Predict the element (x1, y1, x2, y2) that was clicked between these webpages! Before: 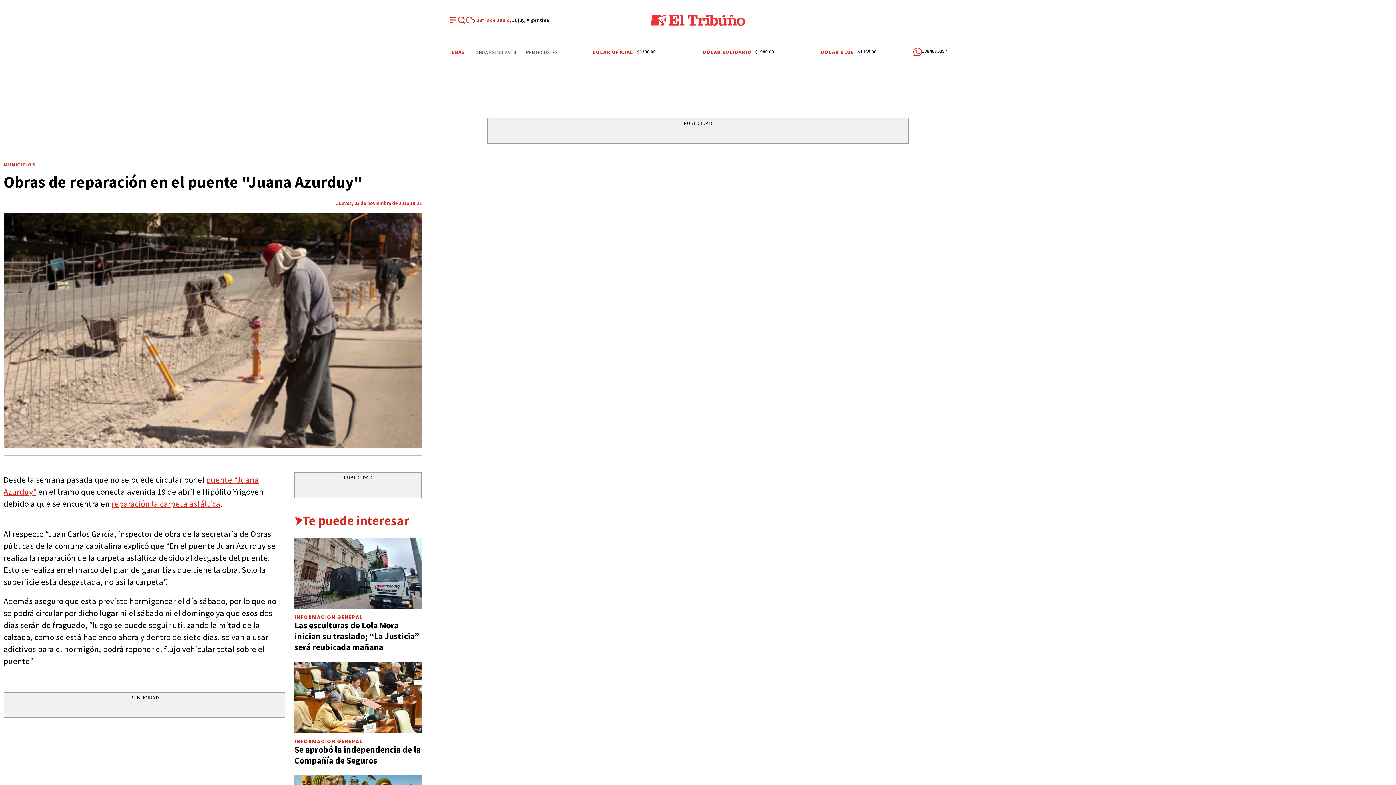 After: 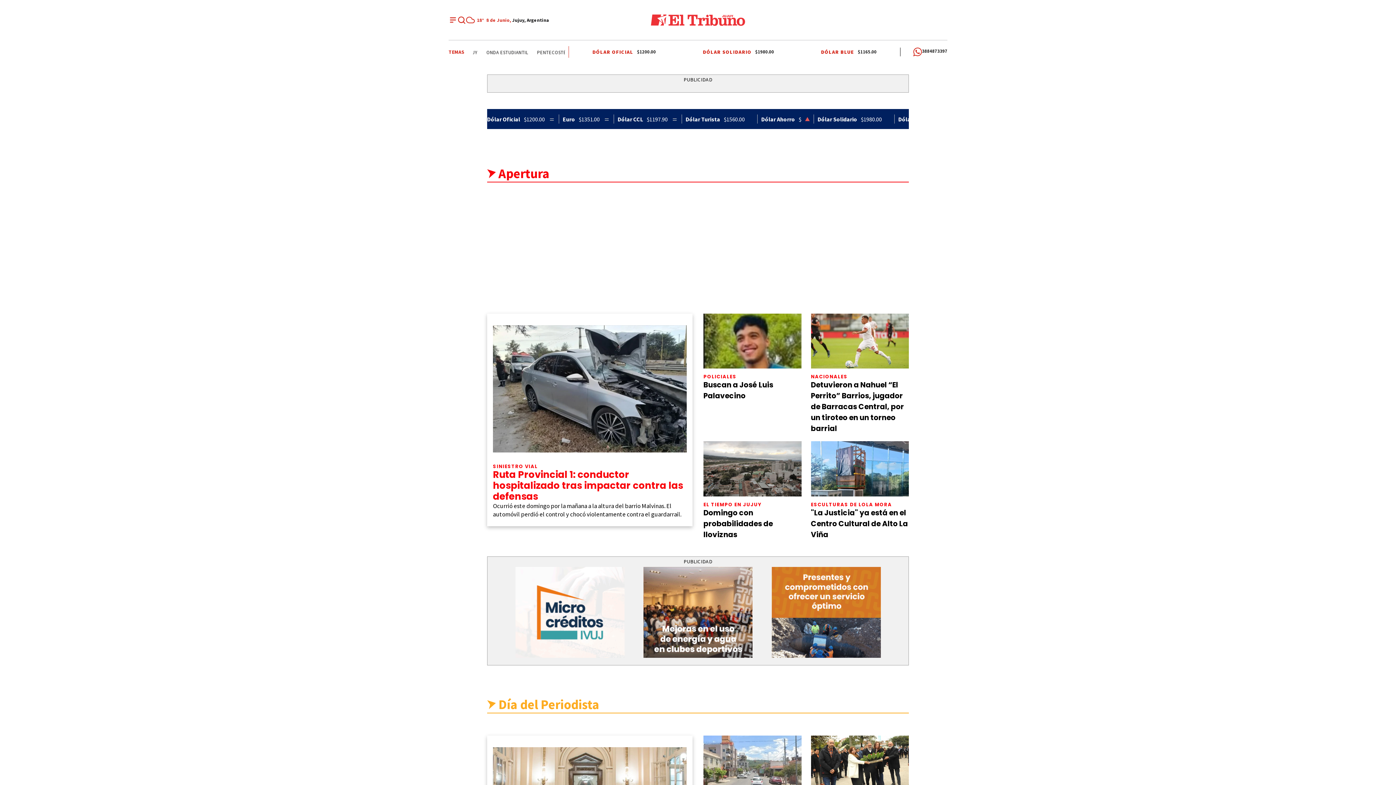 Action: bbox: (650, 8, 745, 31)